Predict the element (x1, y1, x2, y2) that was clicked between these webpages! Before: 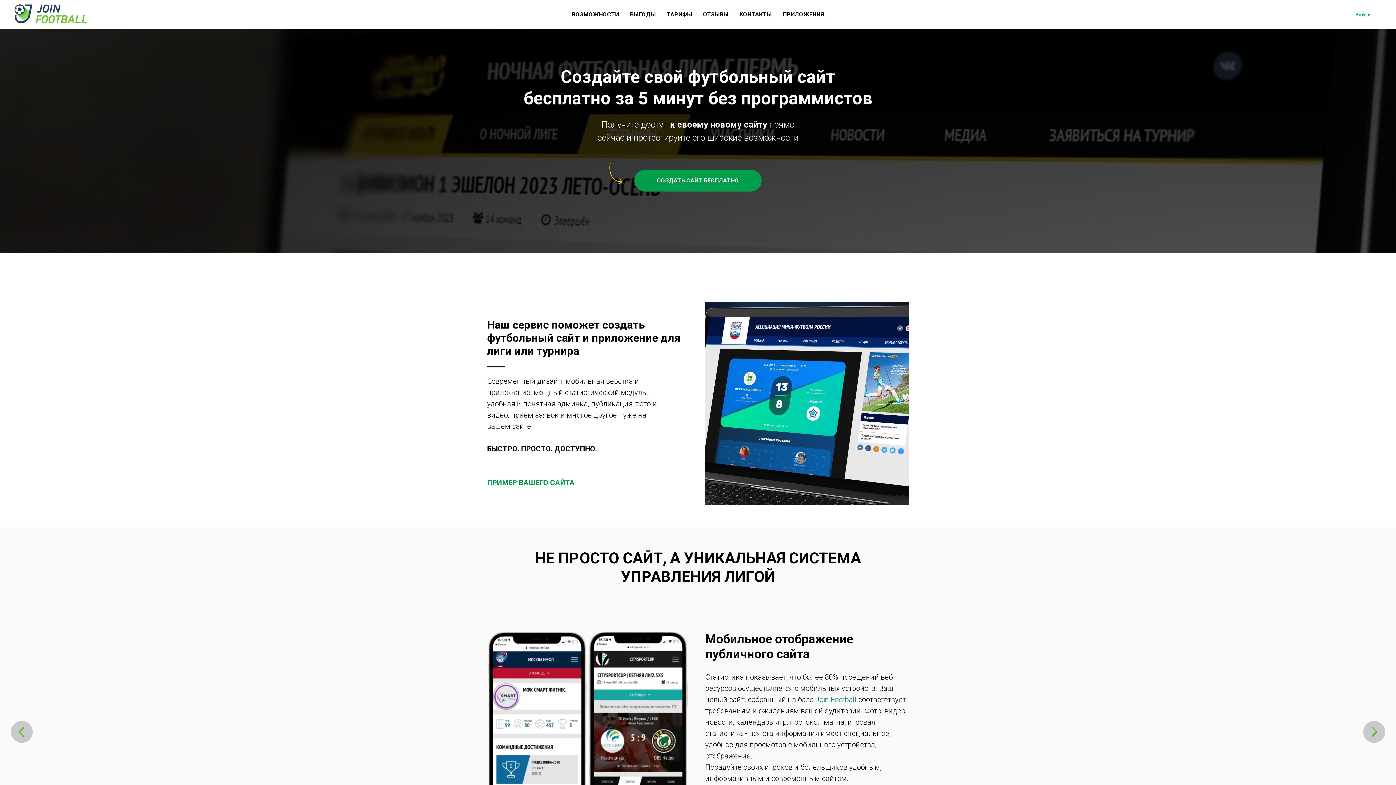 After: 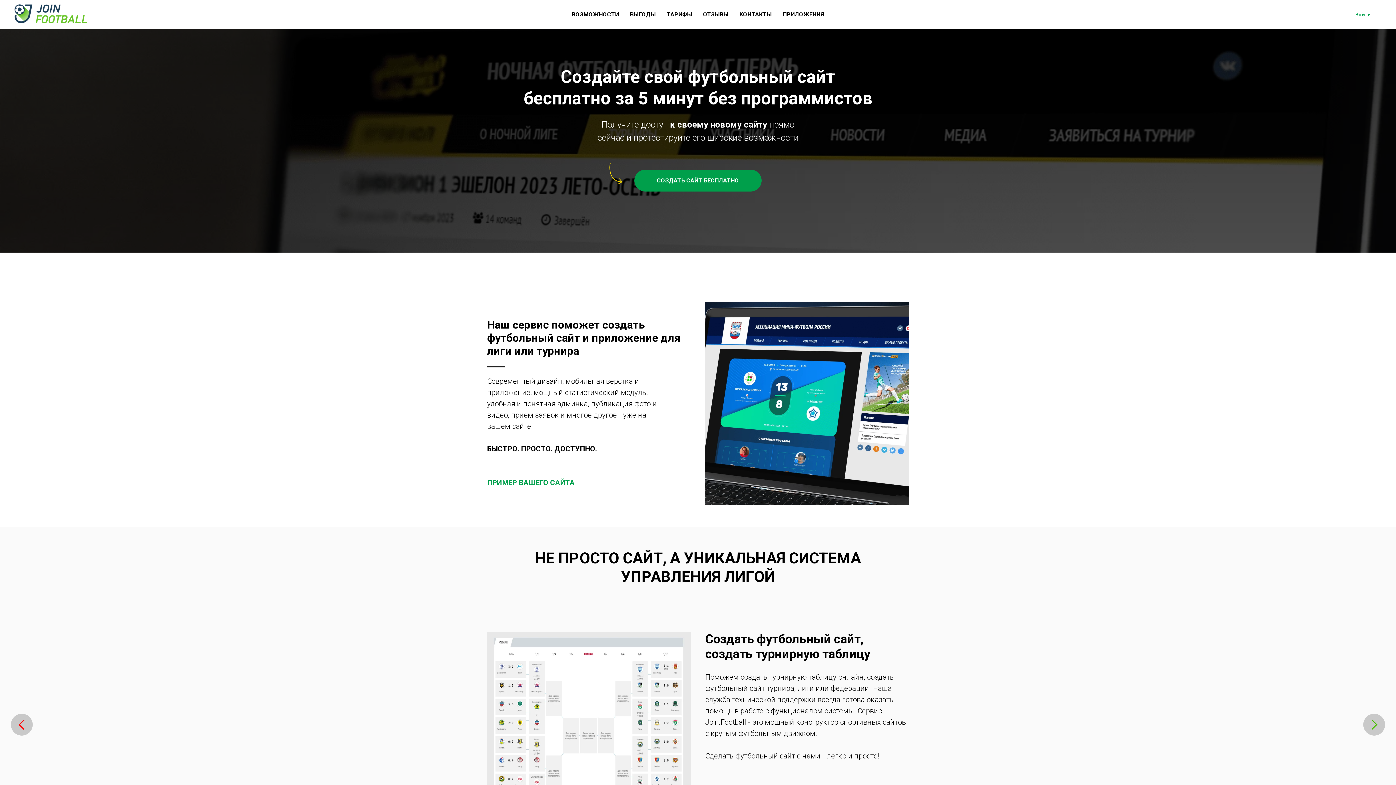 Action: label: Предыдущий слайд bbox: (10, 721, 32, 743)